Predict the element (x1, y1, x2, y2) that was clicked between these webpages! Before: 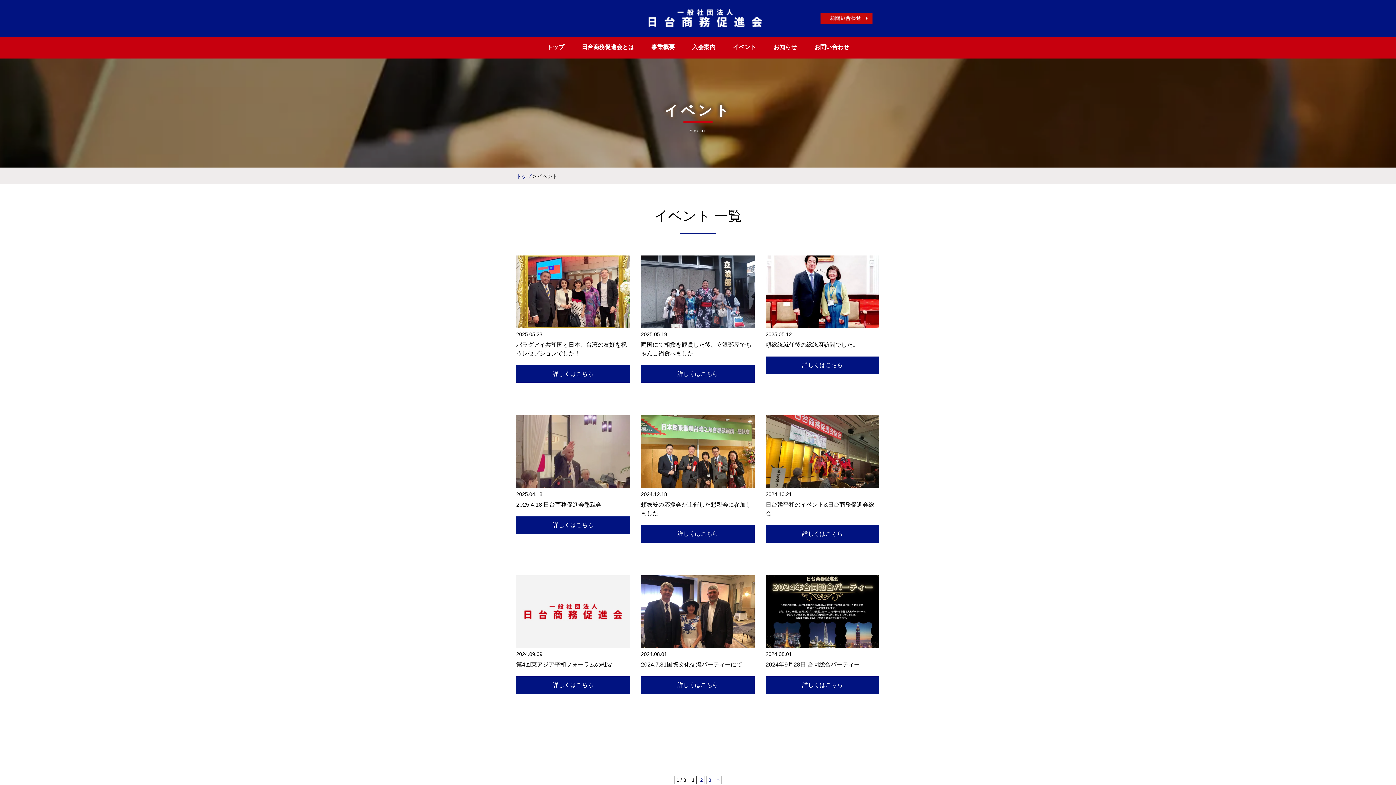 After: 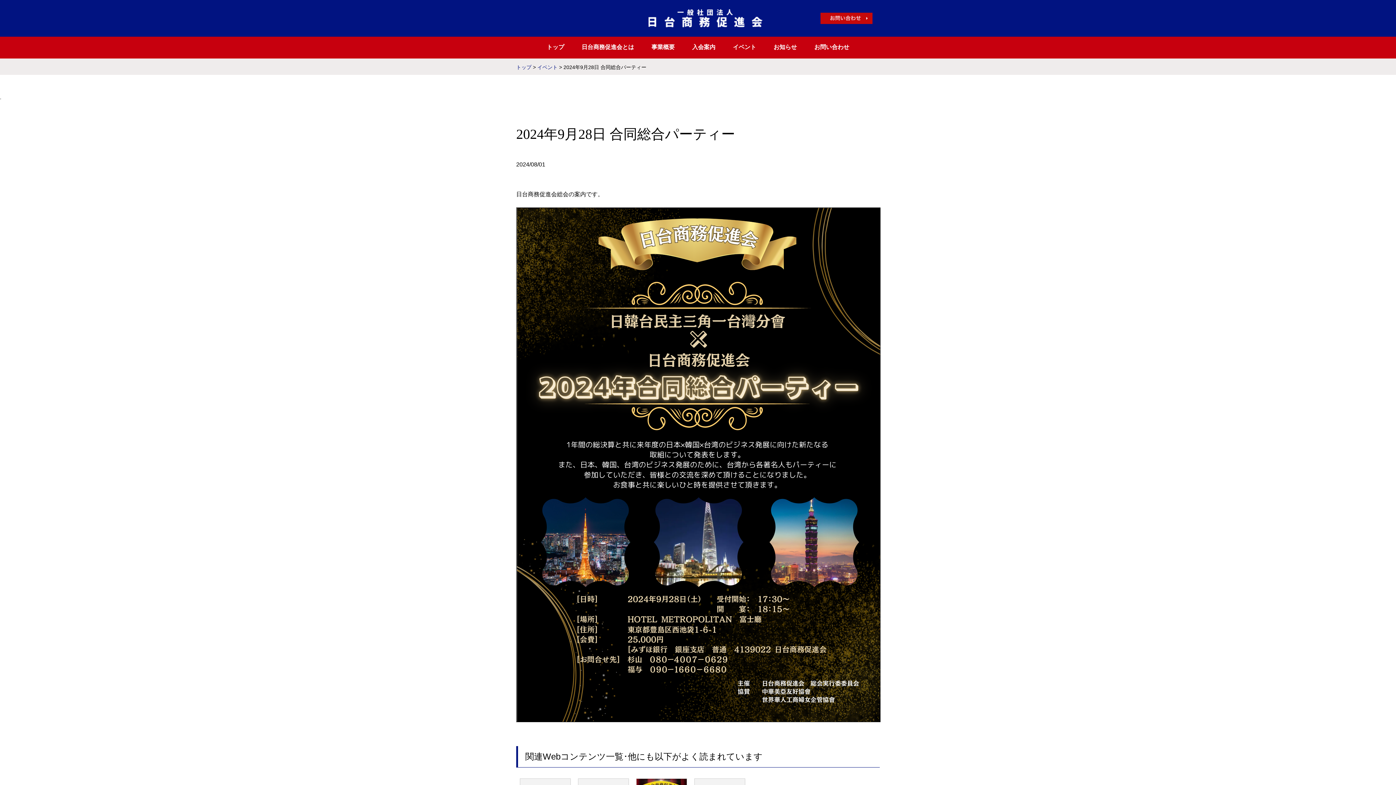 Action: label: 詳しくはこちら bbox: (765, 676, 879, 694)